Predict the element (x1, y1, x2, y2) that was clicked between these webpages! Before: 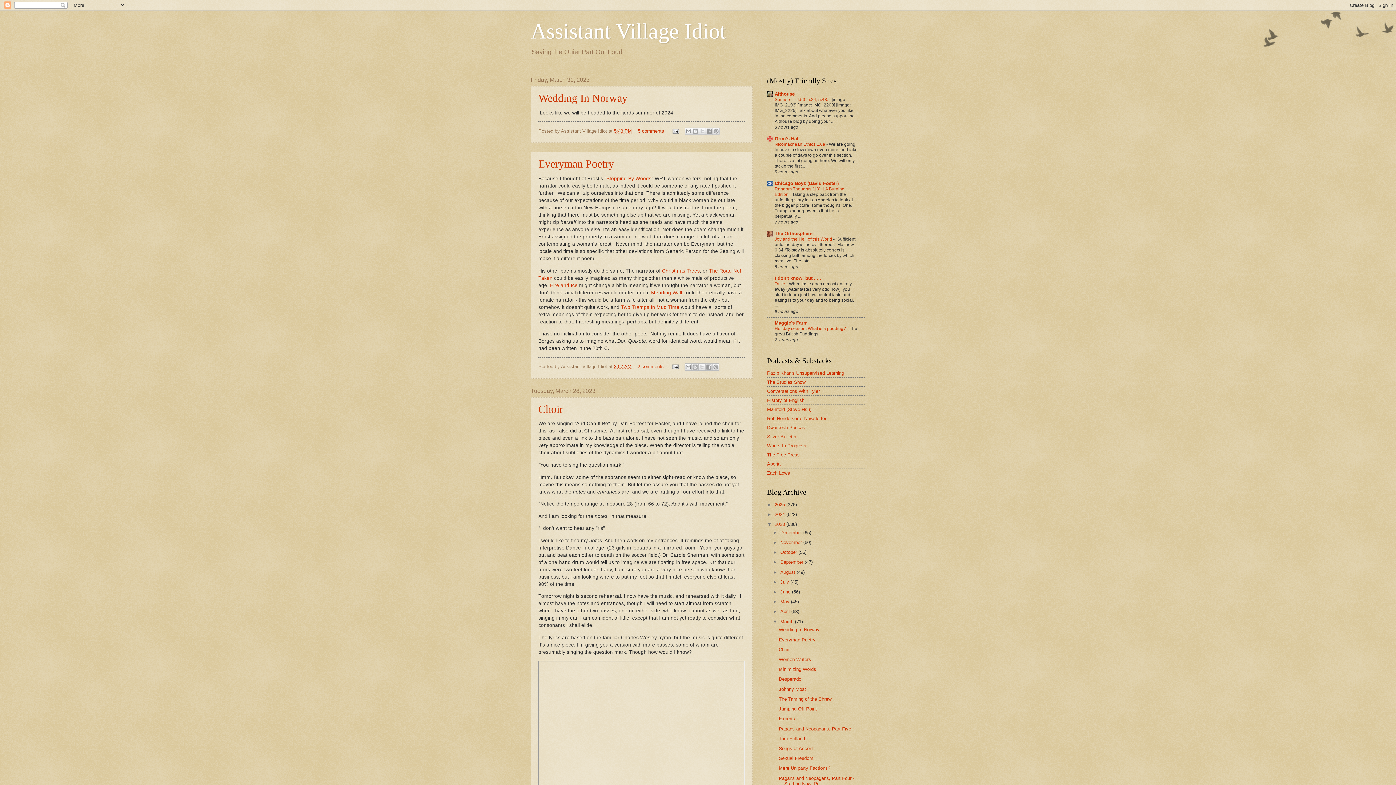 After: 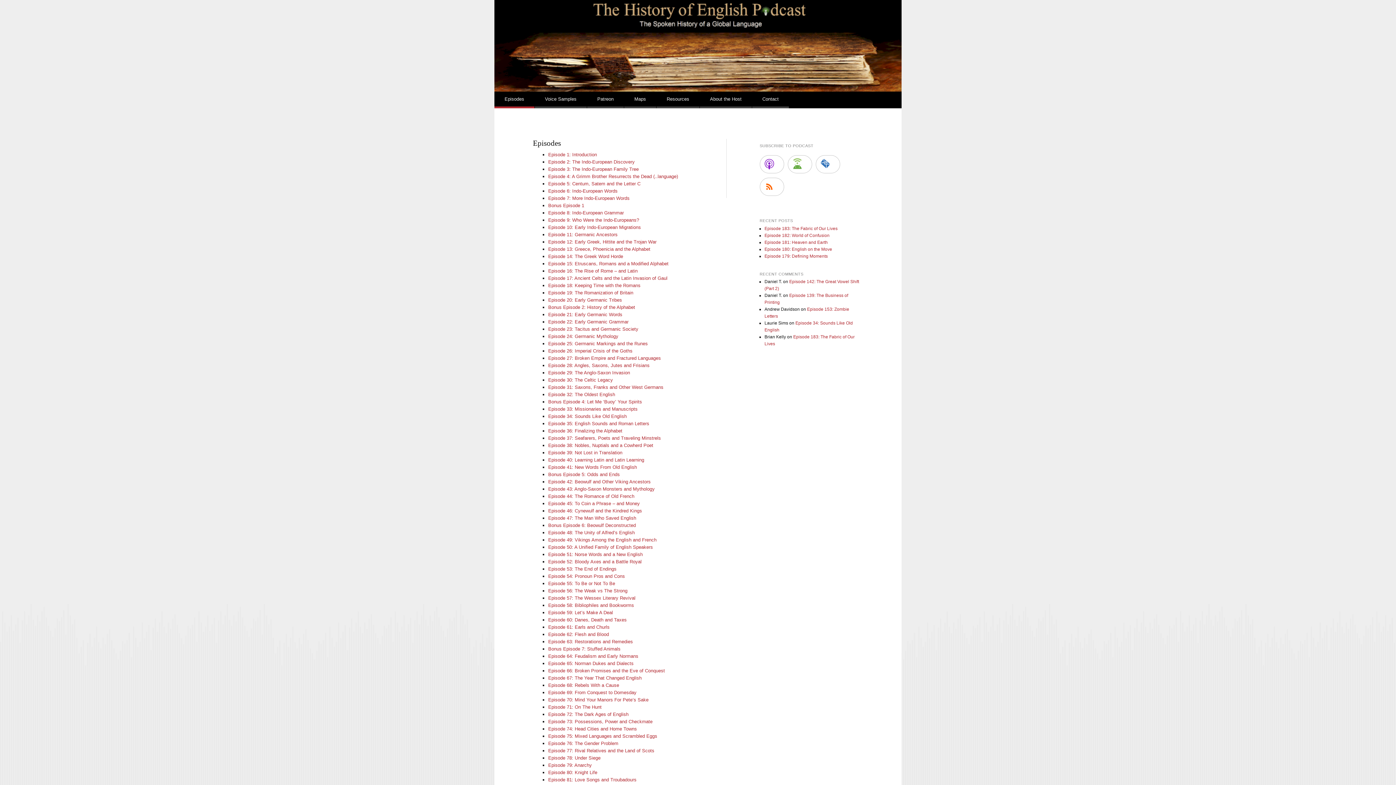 Action: bbox: (767, 397, 804, 403) label: History of English